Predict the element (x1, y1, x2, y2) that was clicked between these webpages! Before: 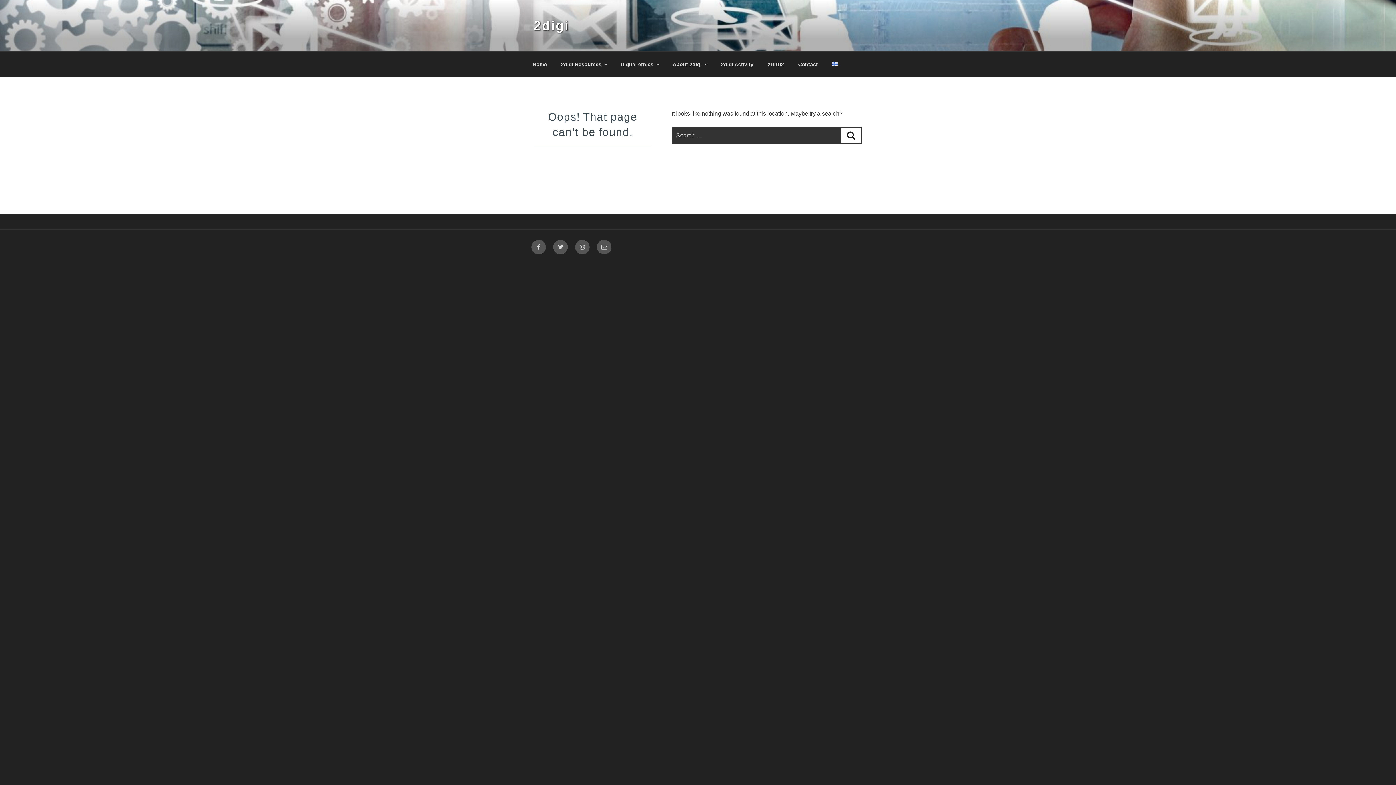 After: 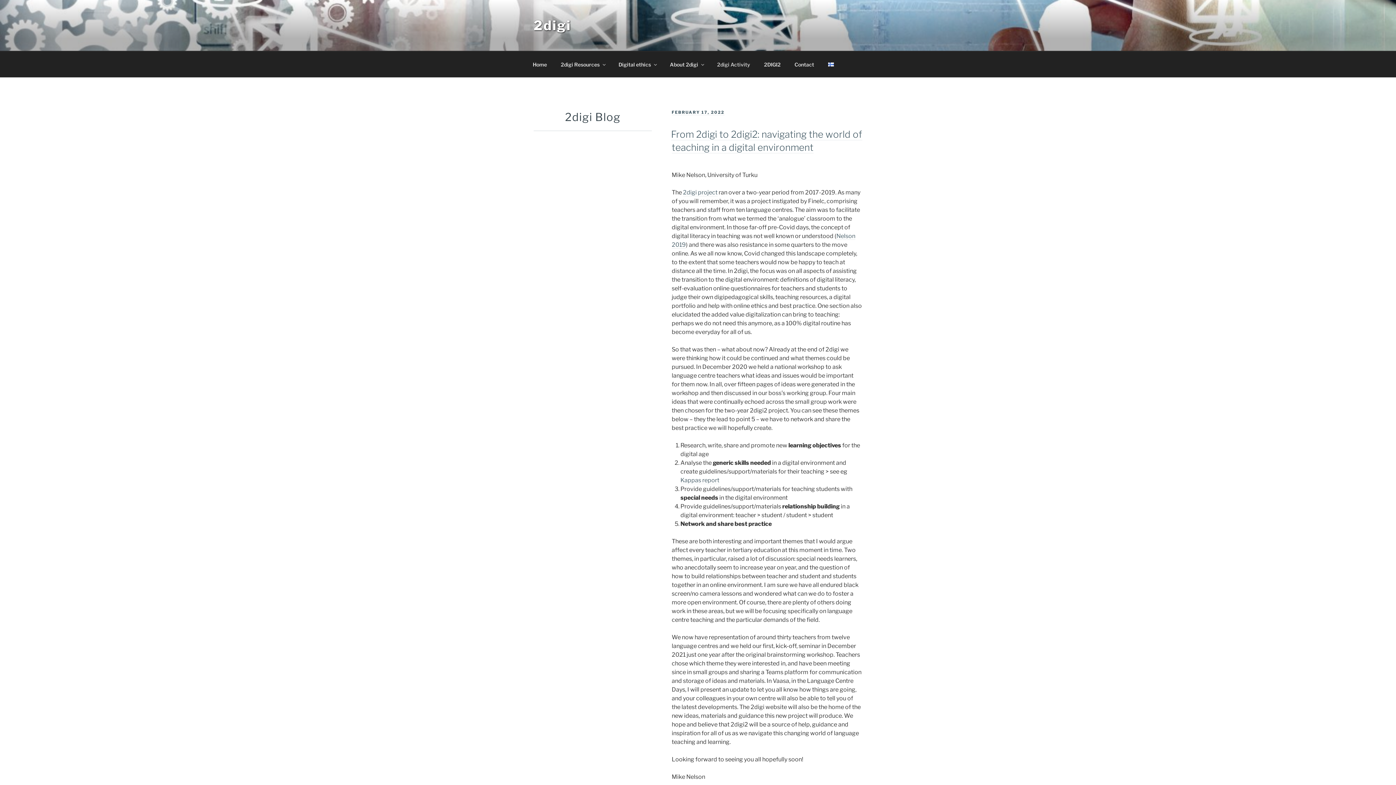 Action: bbox: (714, 55, 760, 73) label: 2digi Activity